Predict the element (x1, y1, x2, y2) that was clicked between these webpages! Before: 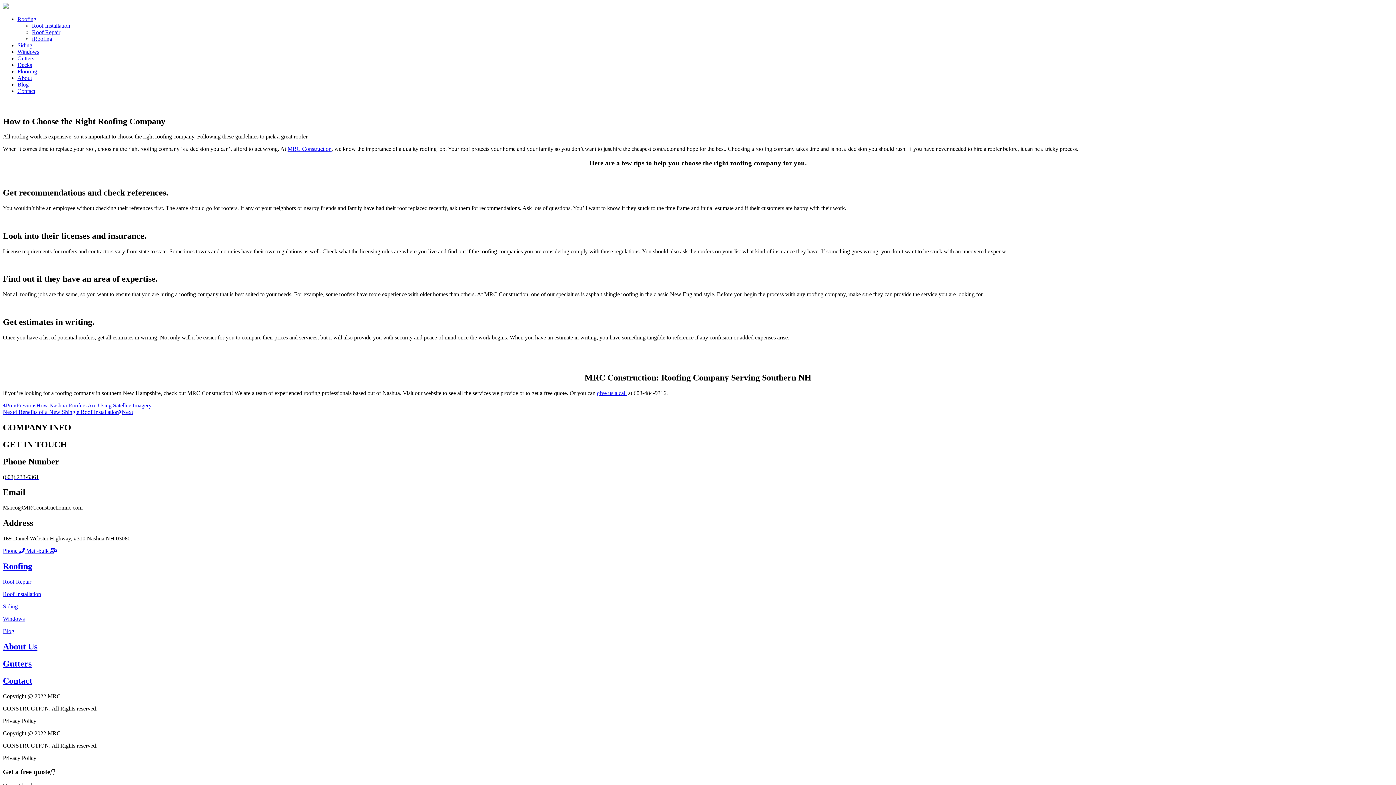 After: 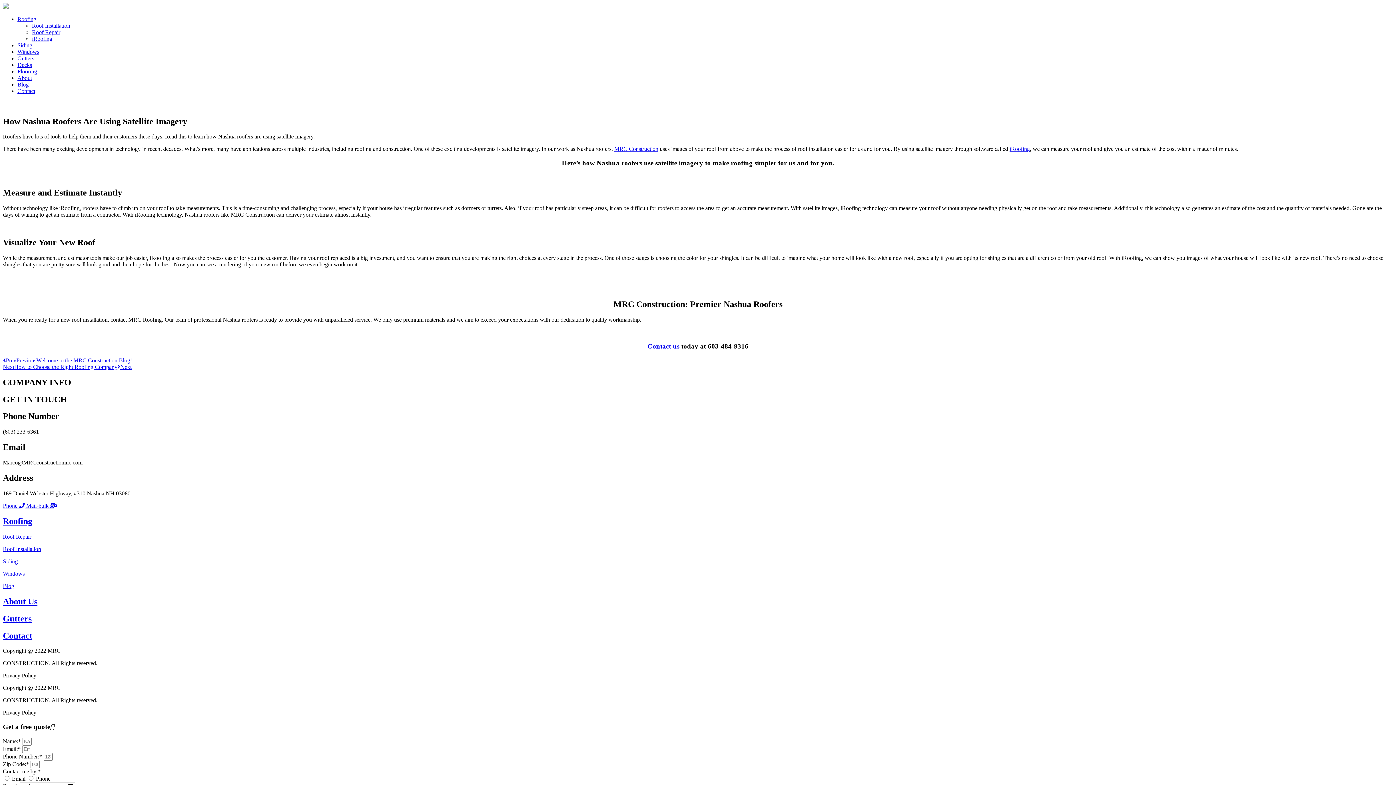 Action: label: PrevPreviousHow Nashua Roofers Are Using Satellite Imagery bbox: (2, 402, 151, 408)